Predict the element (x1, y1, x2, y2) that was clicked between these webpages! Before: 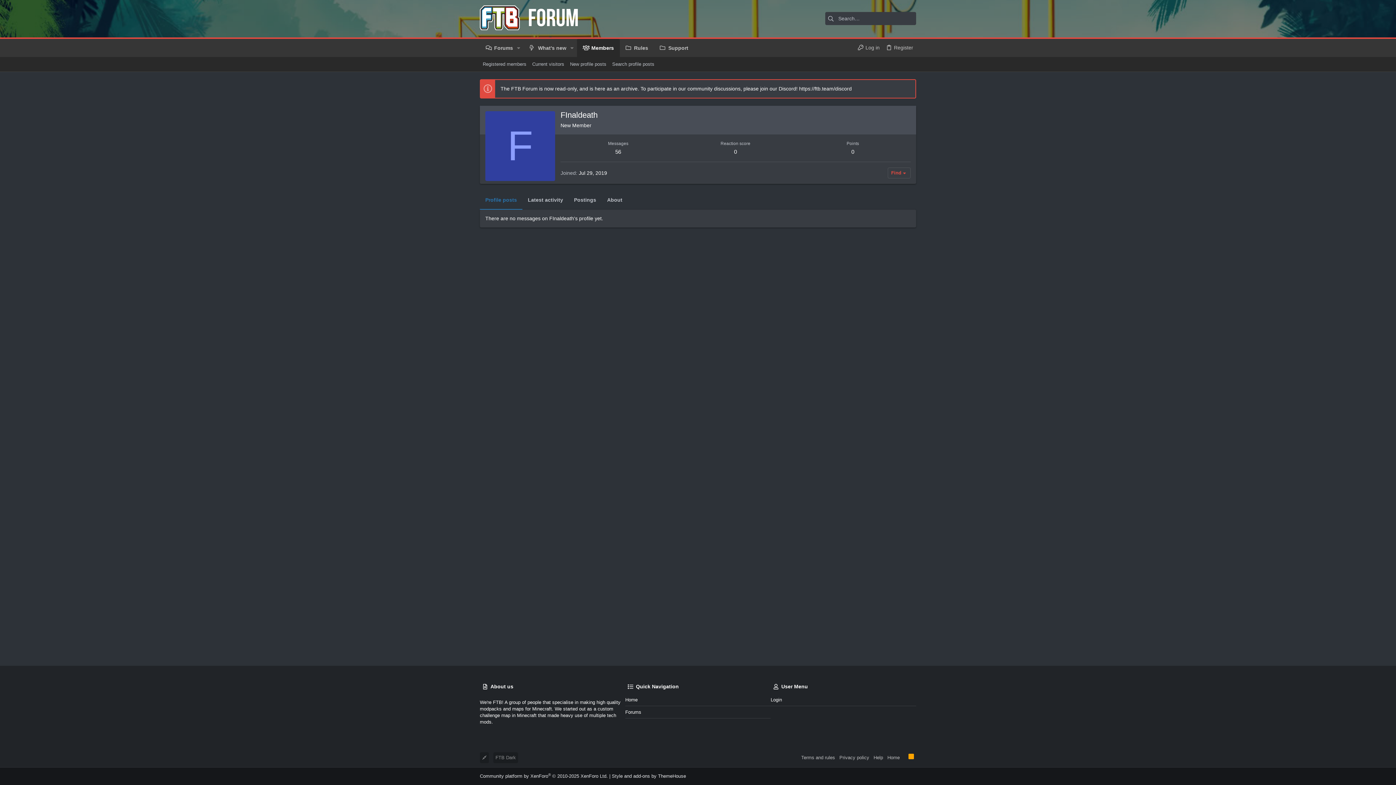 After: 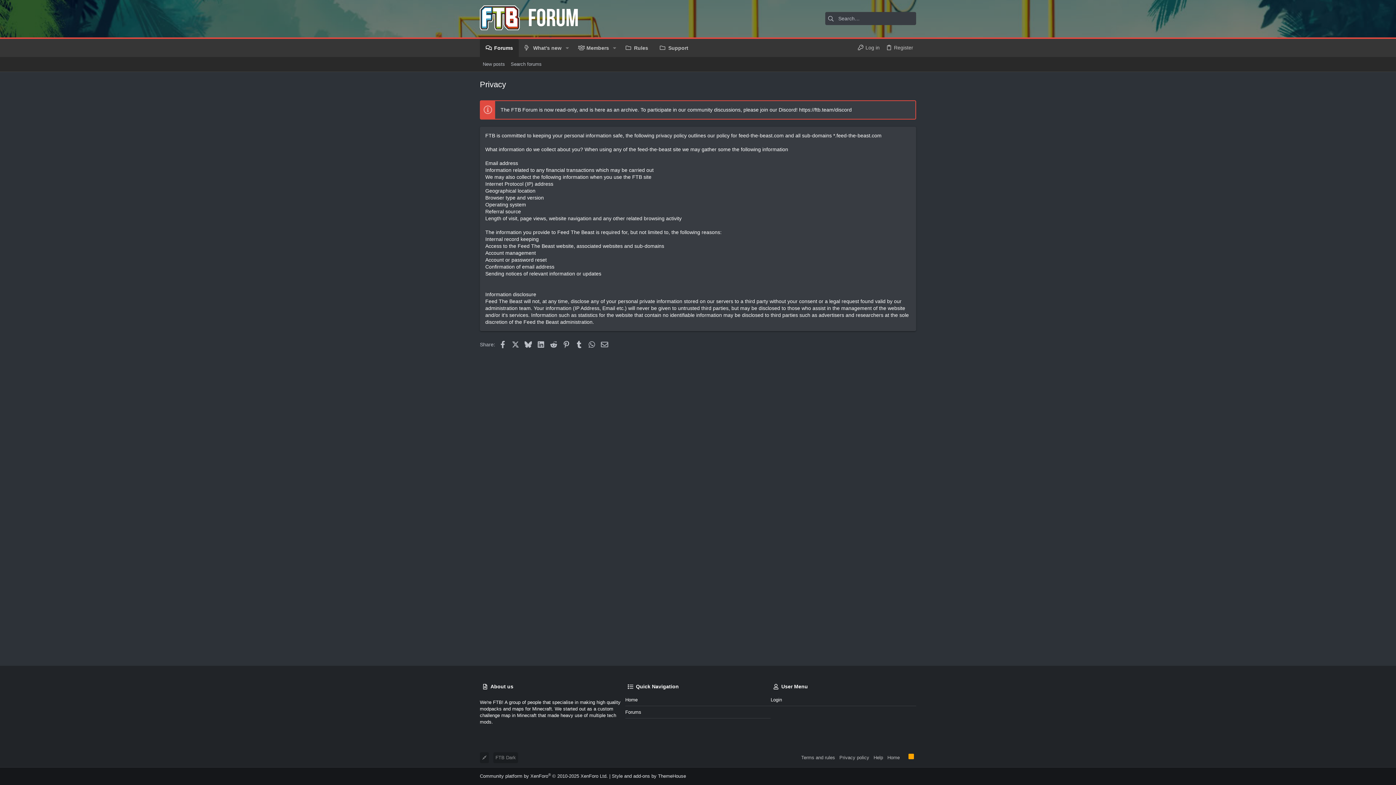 Action: bbox: (837, 752, 871, 763) label: Privacy policy